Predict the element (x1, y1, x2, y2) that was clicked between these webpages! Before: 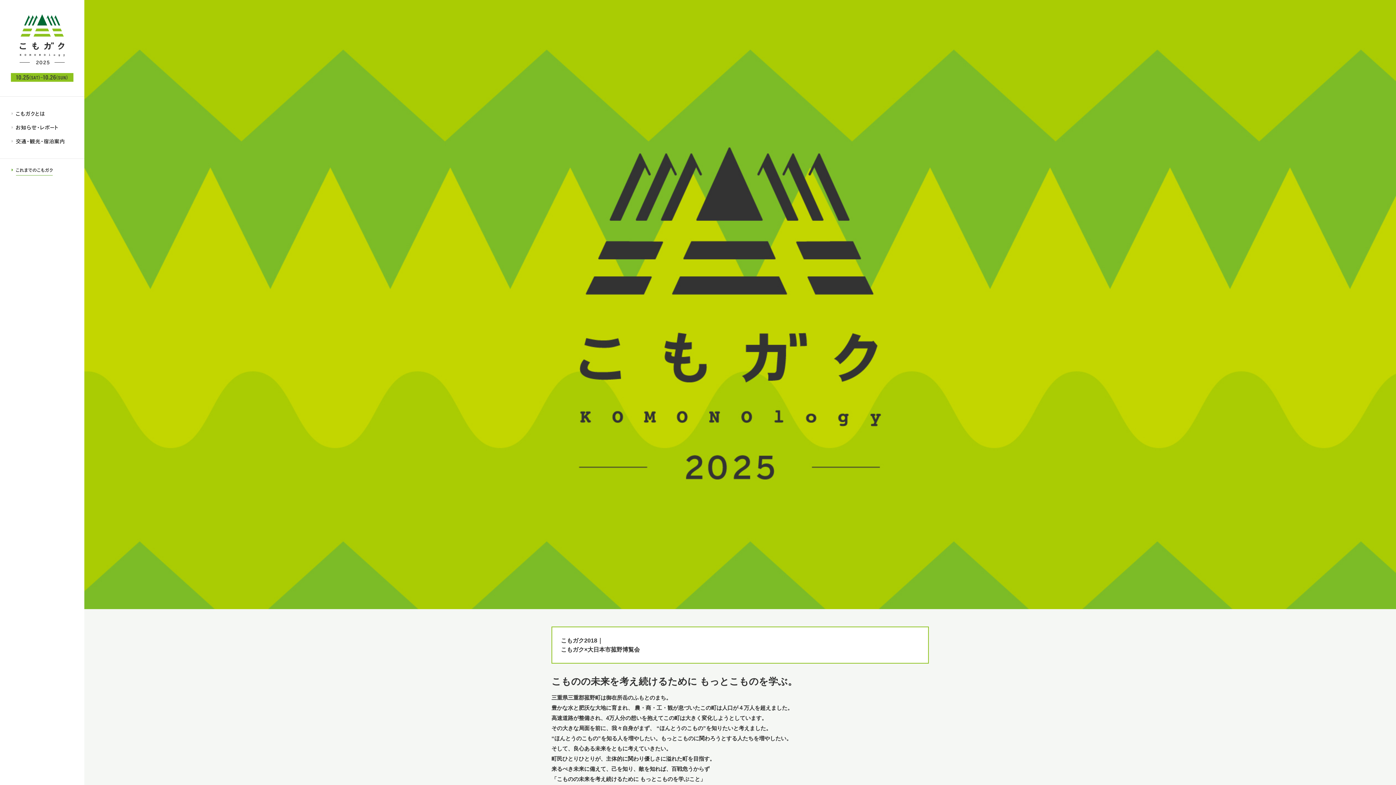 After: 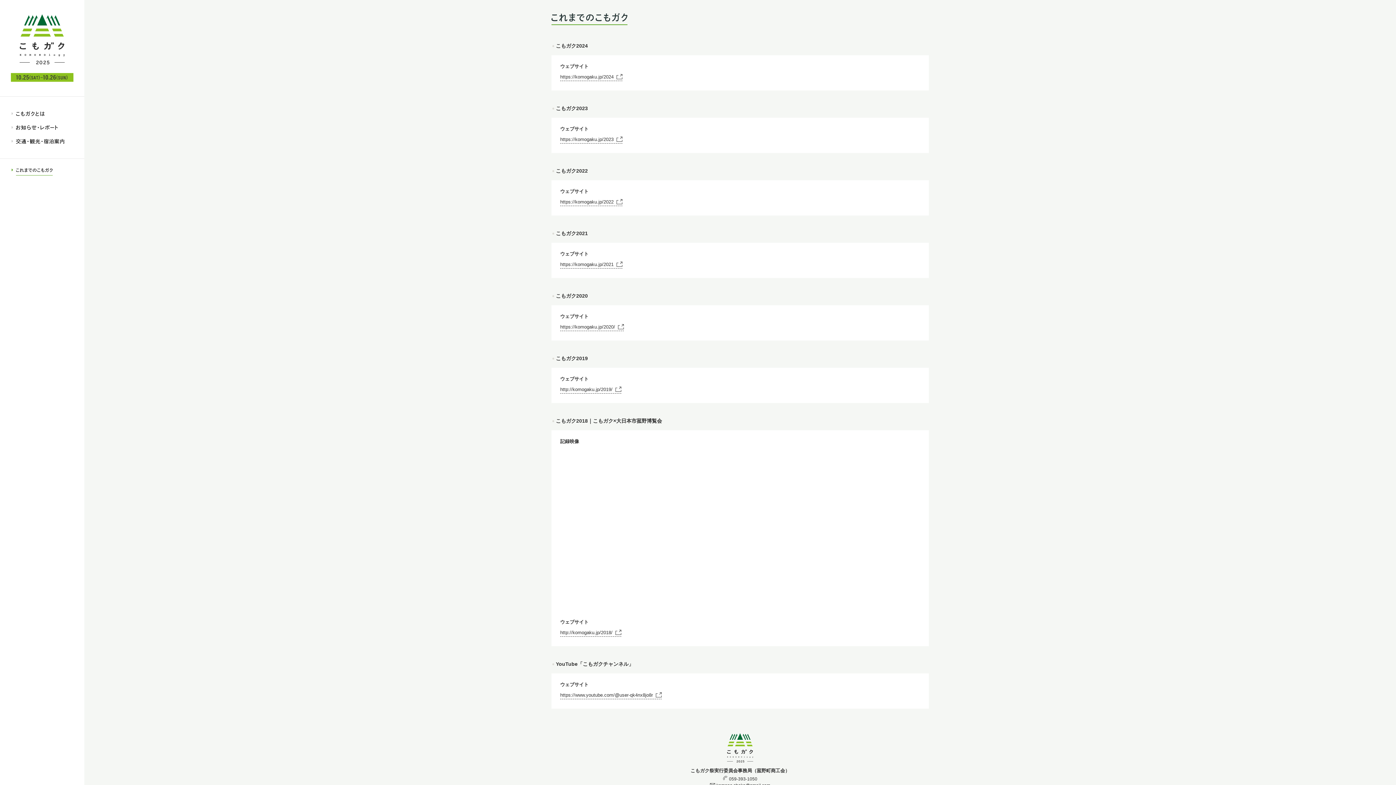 Action: bbox: (11, 164, 52, 175)